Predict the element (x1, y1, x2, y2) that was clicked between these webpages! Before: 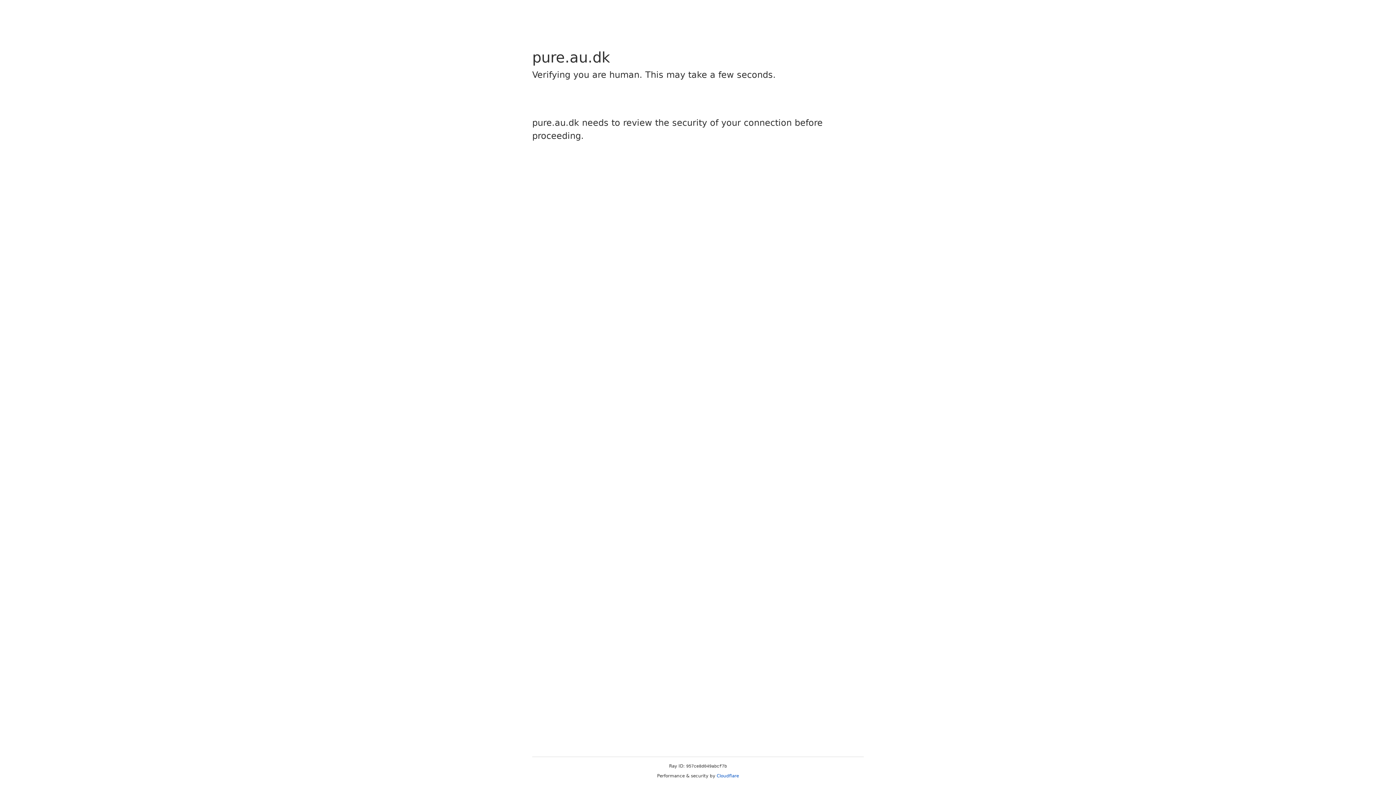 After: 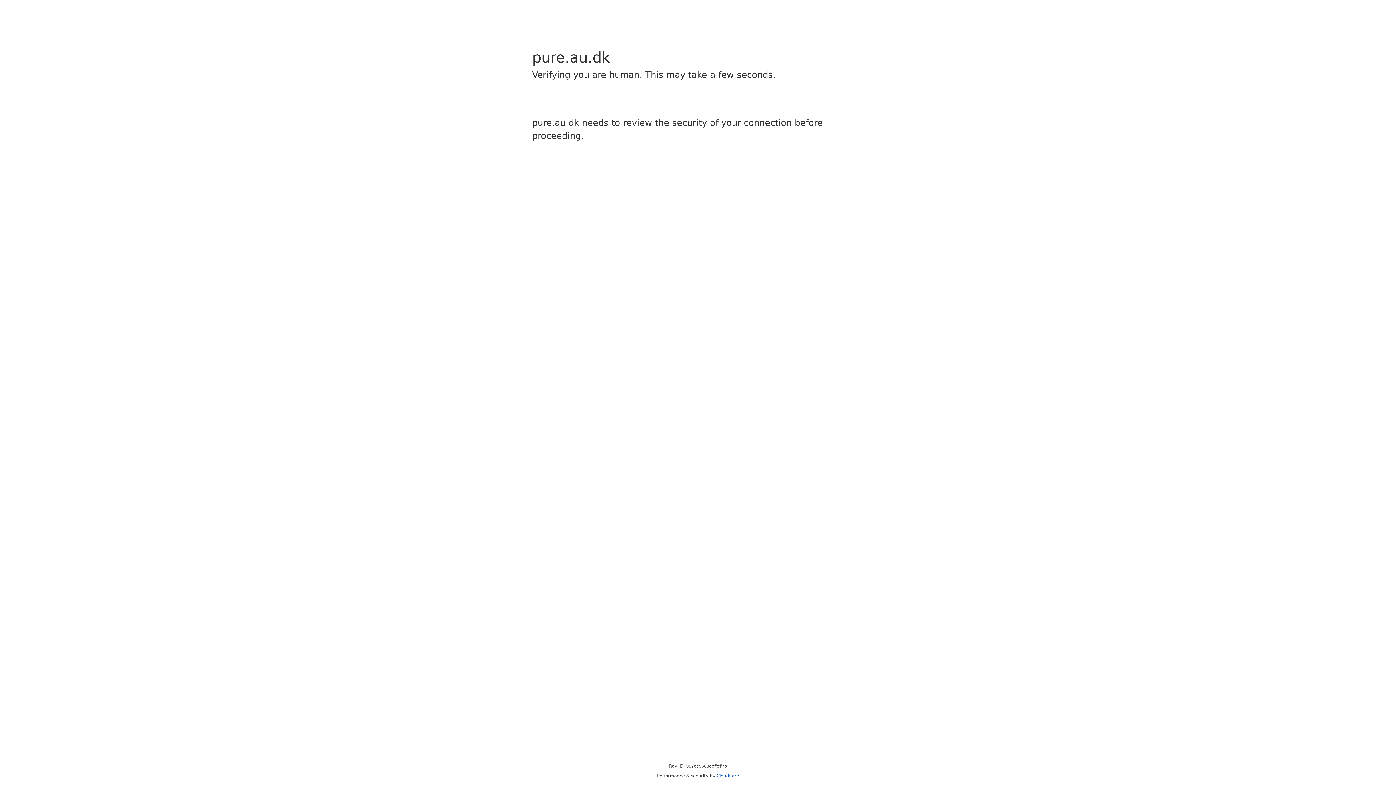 Action: bbox: (716, 773, 739, 778) label: Cloudflare